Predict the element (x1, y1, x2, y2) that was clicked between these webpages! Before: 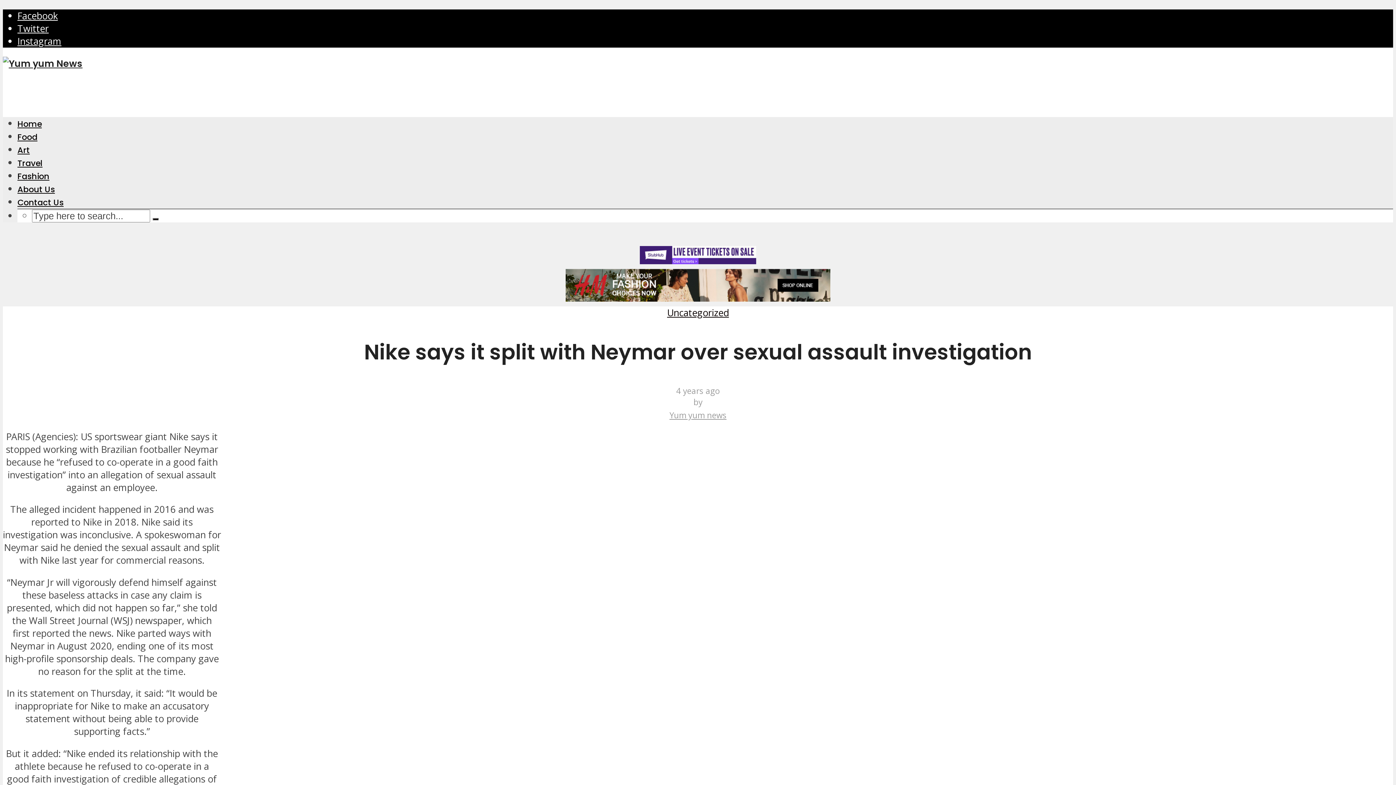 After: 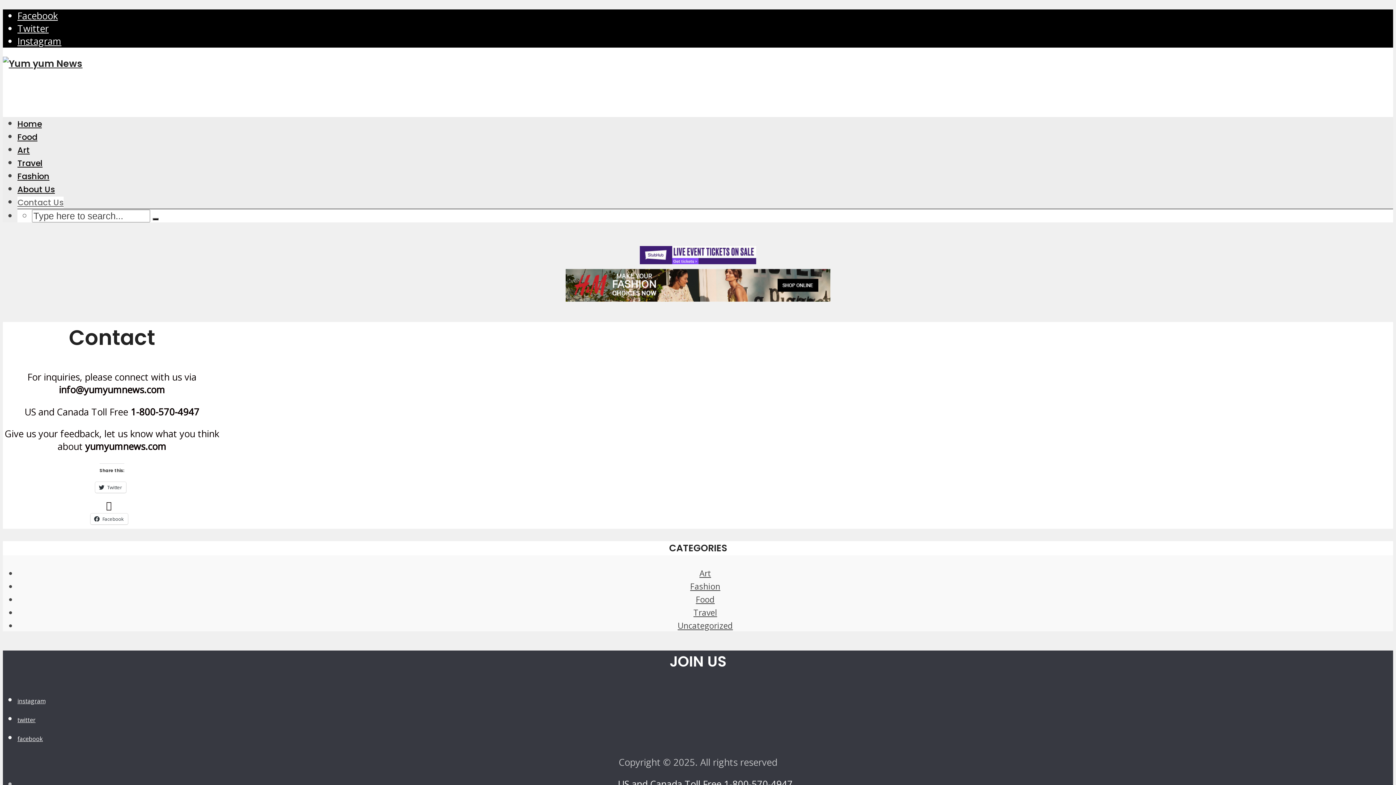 Action: bbox: (17, 196, 63, 208) label: Contact Us